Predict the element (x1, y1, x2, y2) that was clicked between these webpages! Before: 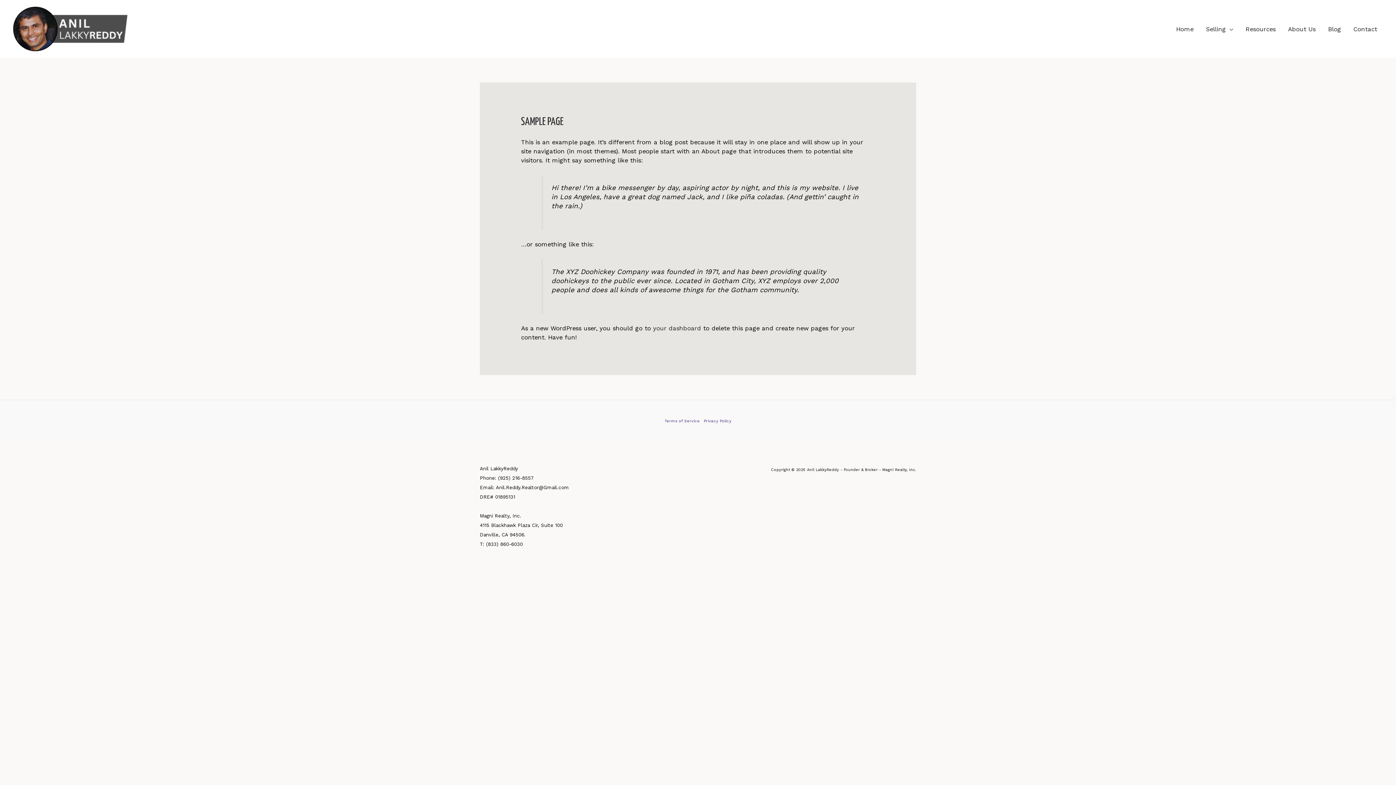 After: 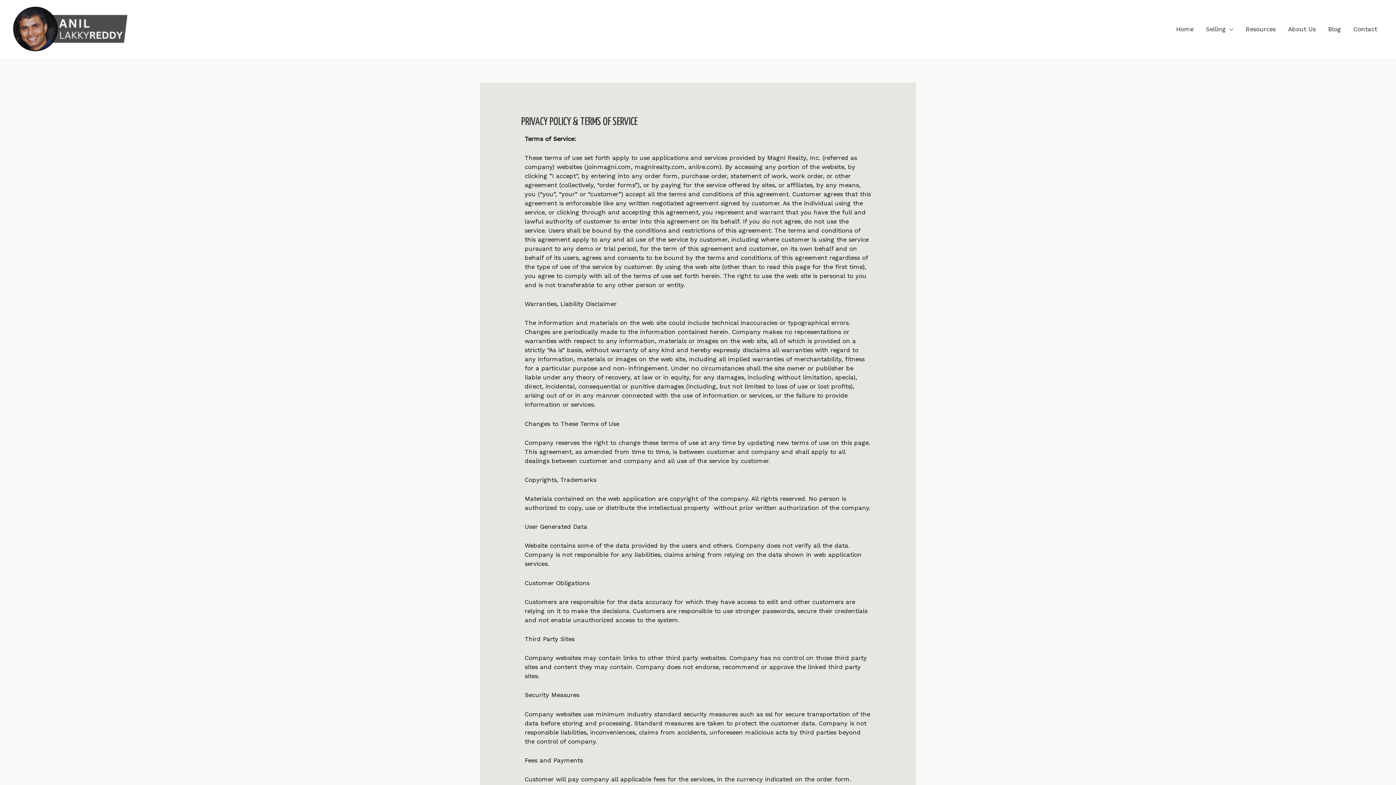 Action: label: Terms of Service bbox: (664, 416, 701, 425)